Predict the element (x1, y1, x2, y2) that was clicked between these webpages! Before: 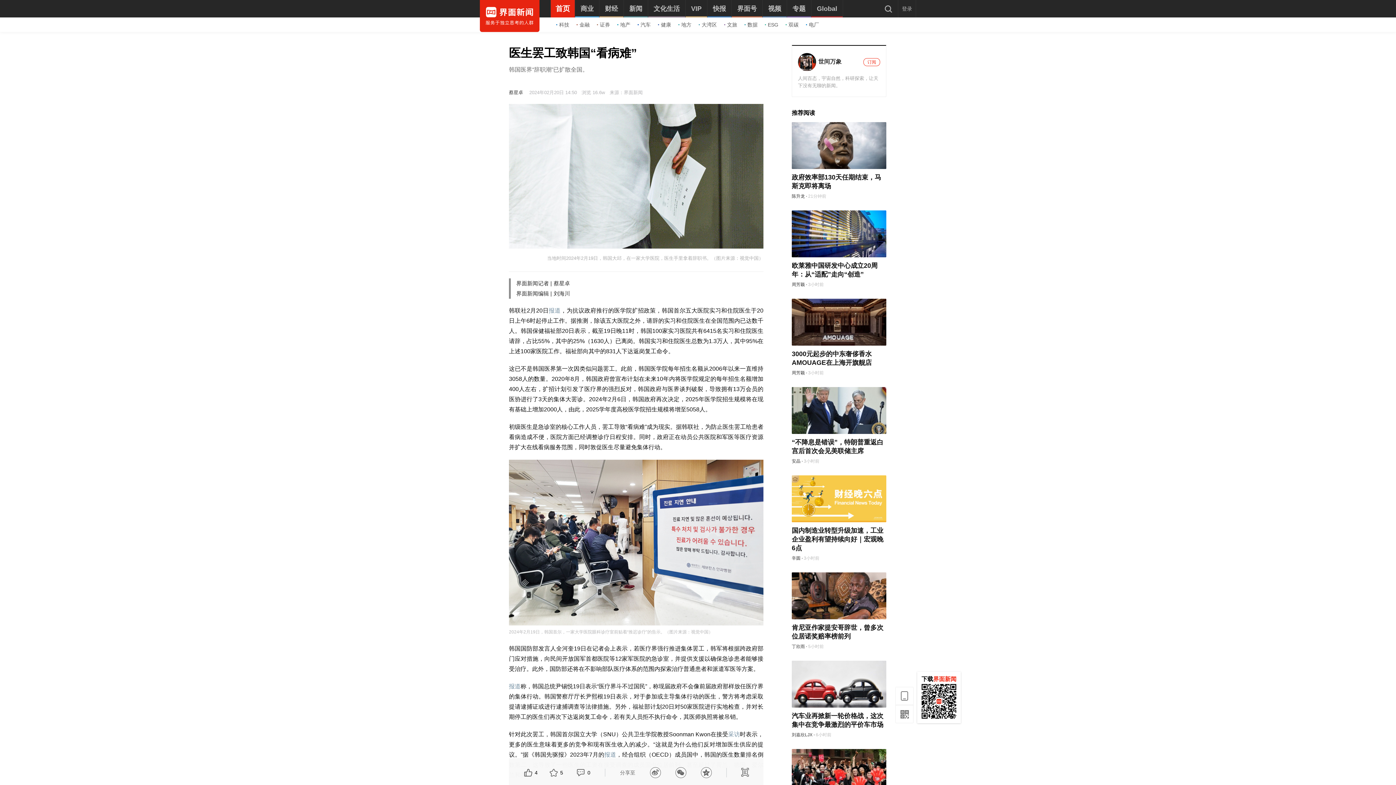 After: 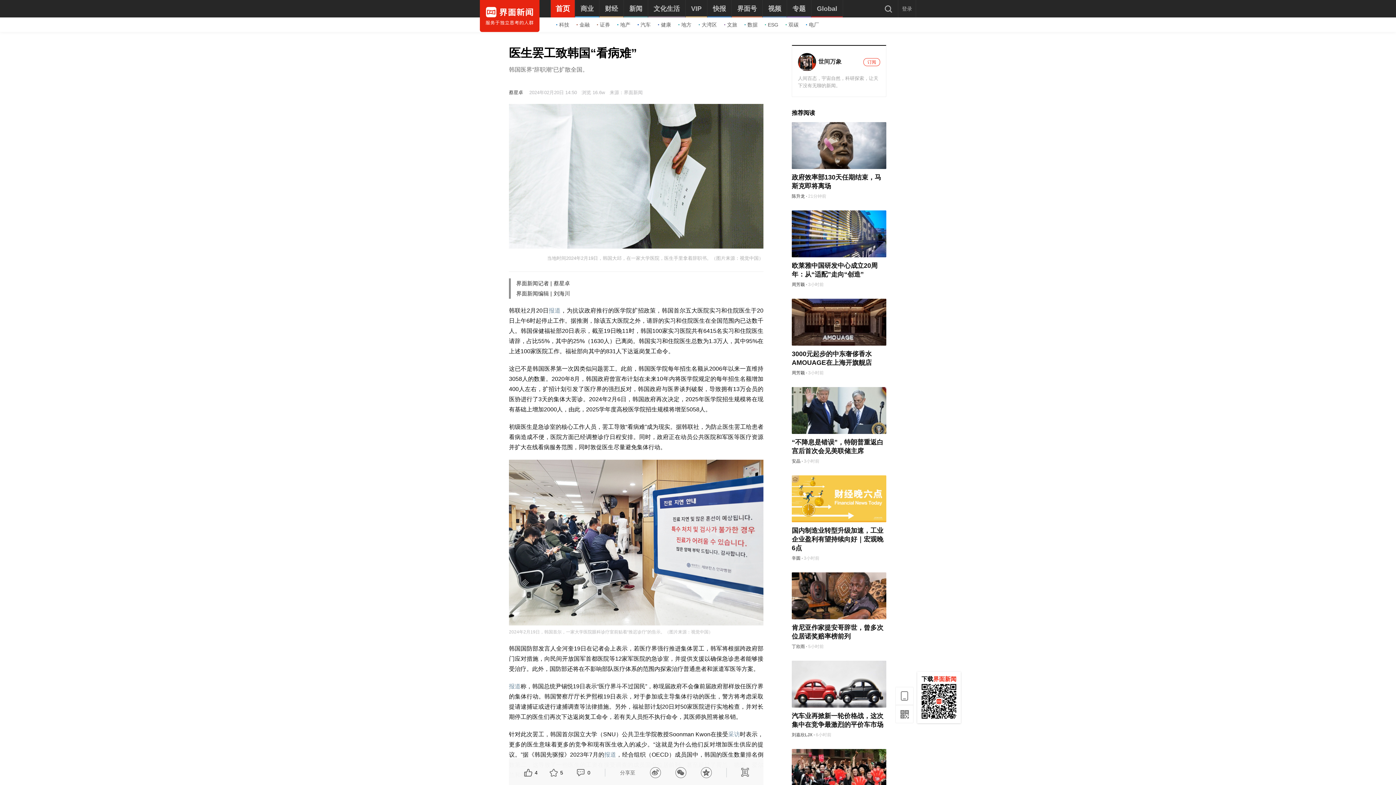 Action: bbox: (548, 307, 560, 313) label: 报道